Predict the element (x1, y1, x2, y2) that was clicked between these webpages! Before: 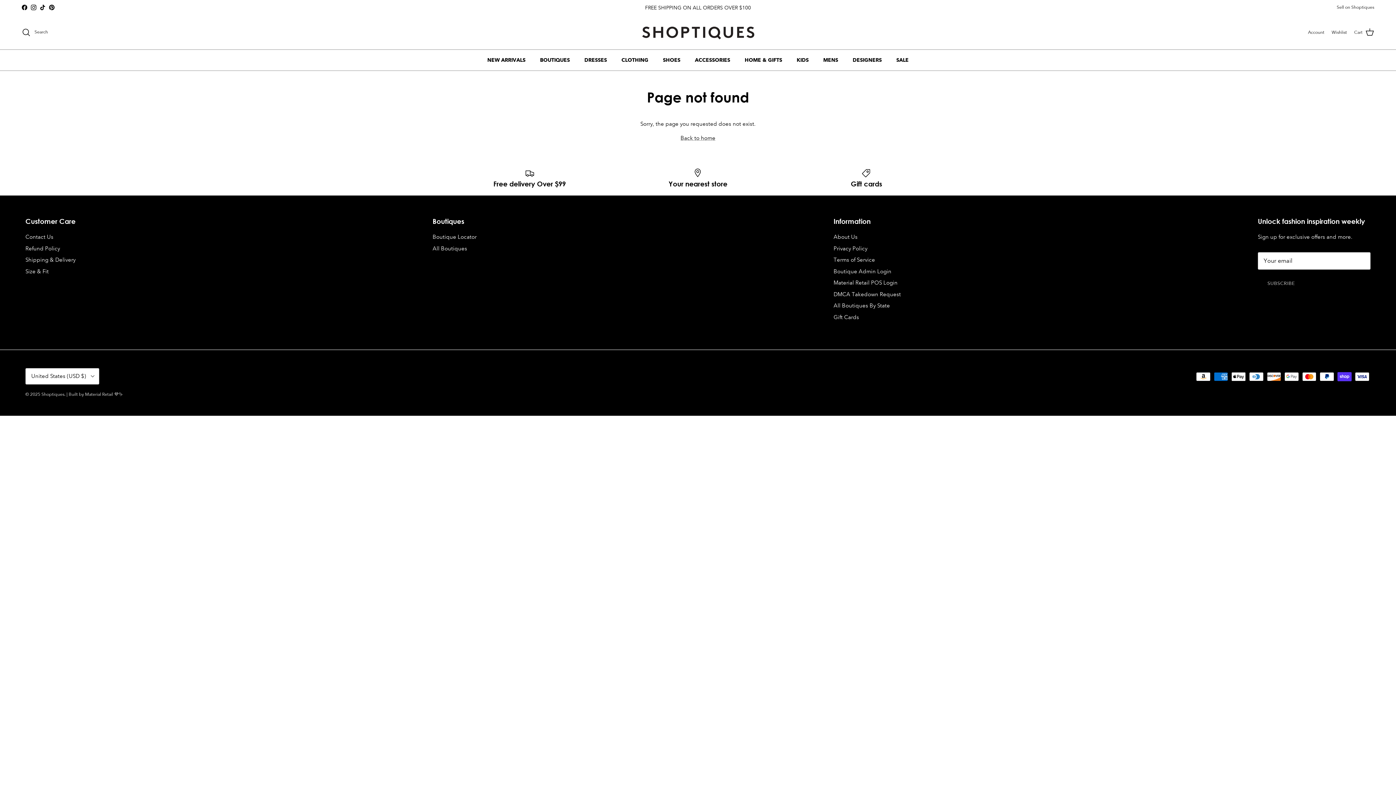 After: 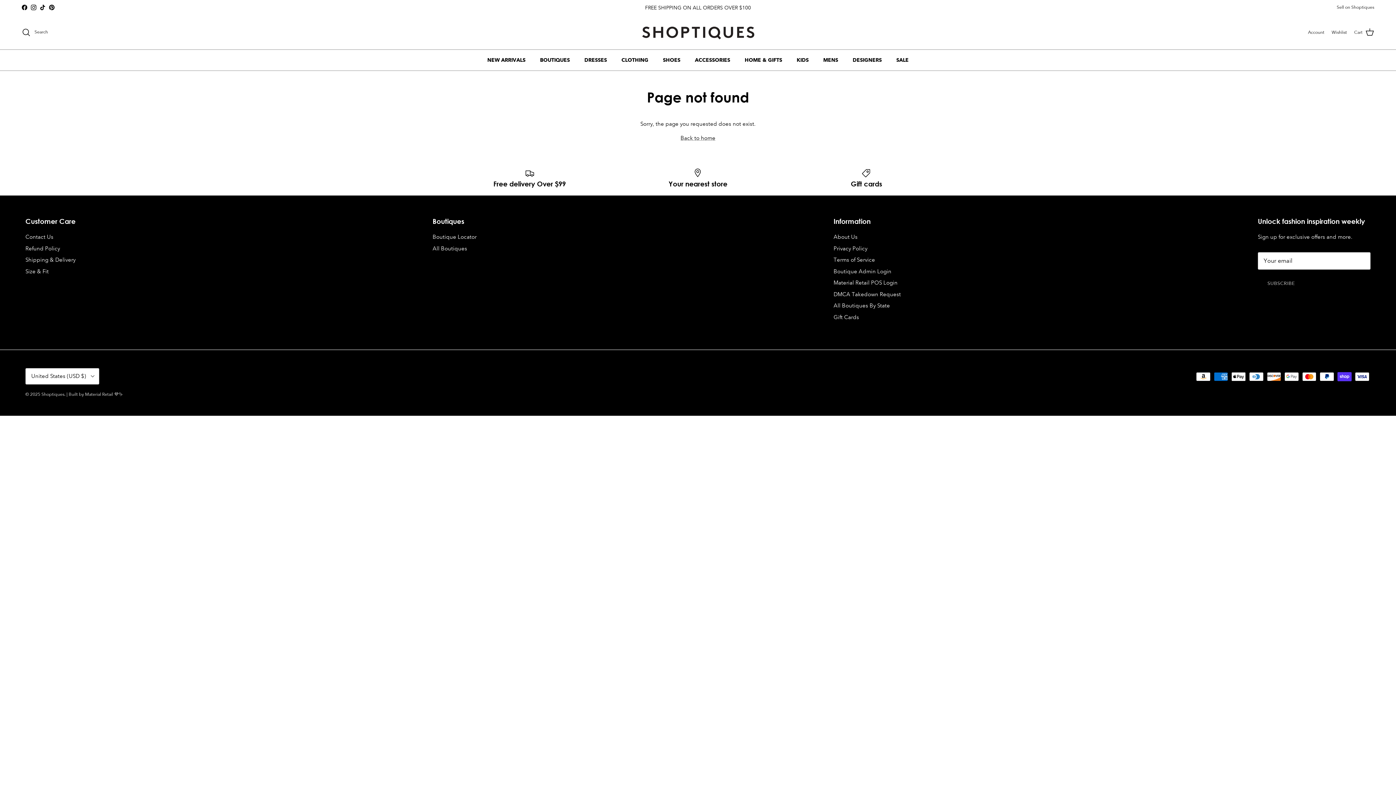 Action: bbox: (49, 4, 54, 10) label: Pinterest